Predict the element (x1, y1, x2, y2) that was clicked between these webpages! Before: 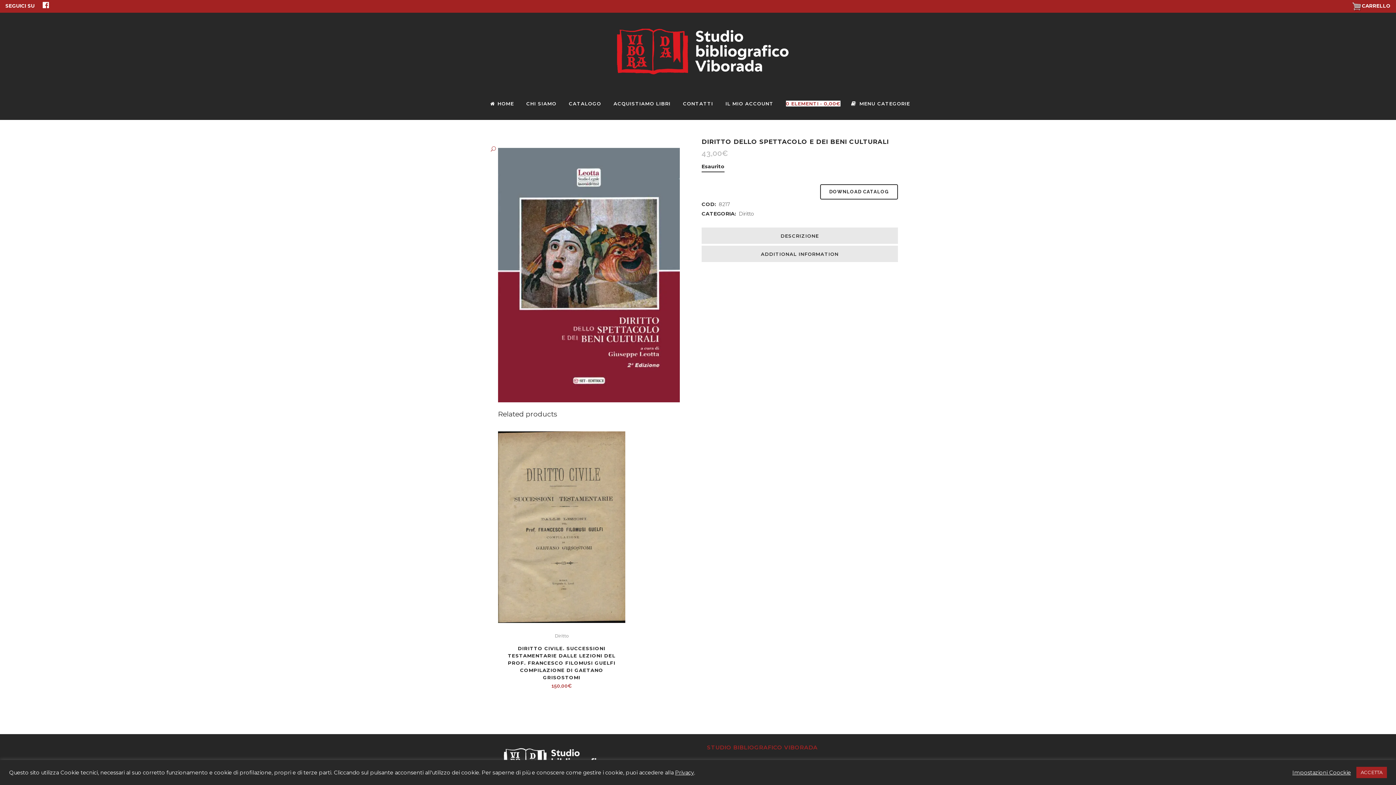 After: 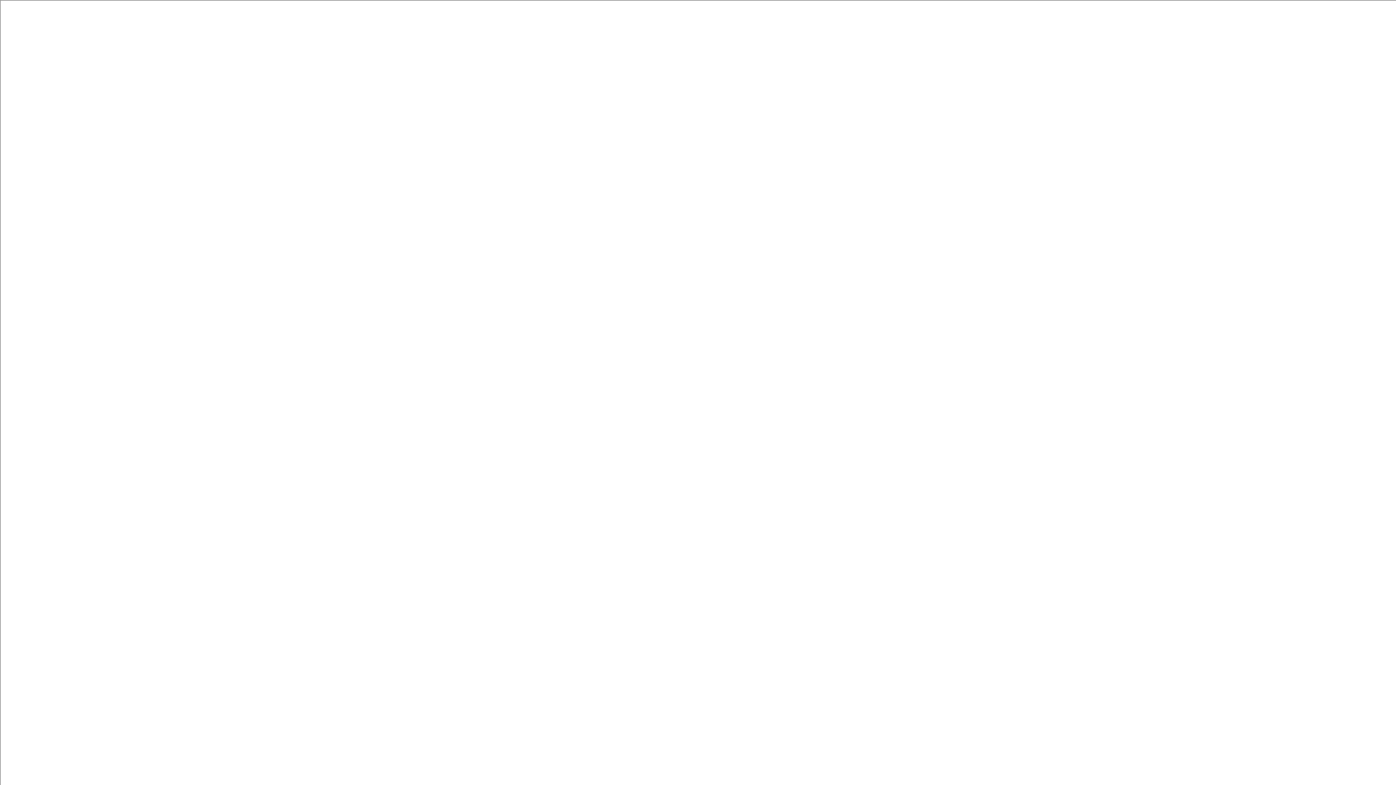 Action: label: DOWNLOAD CATALOG bbox: (820, 184, 898, 199)